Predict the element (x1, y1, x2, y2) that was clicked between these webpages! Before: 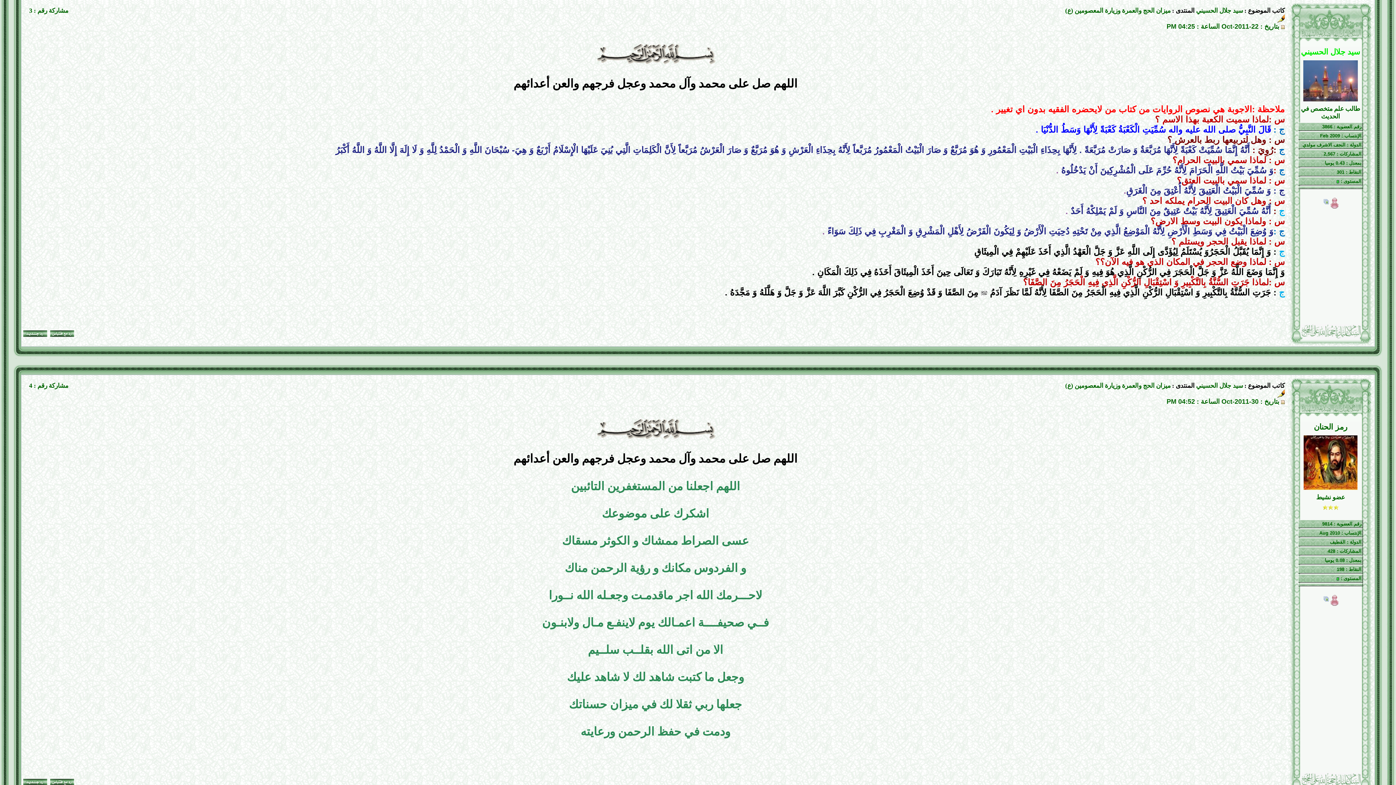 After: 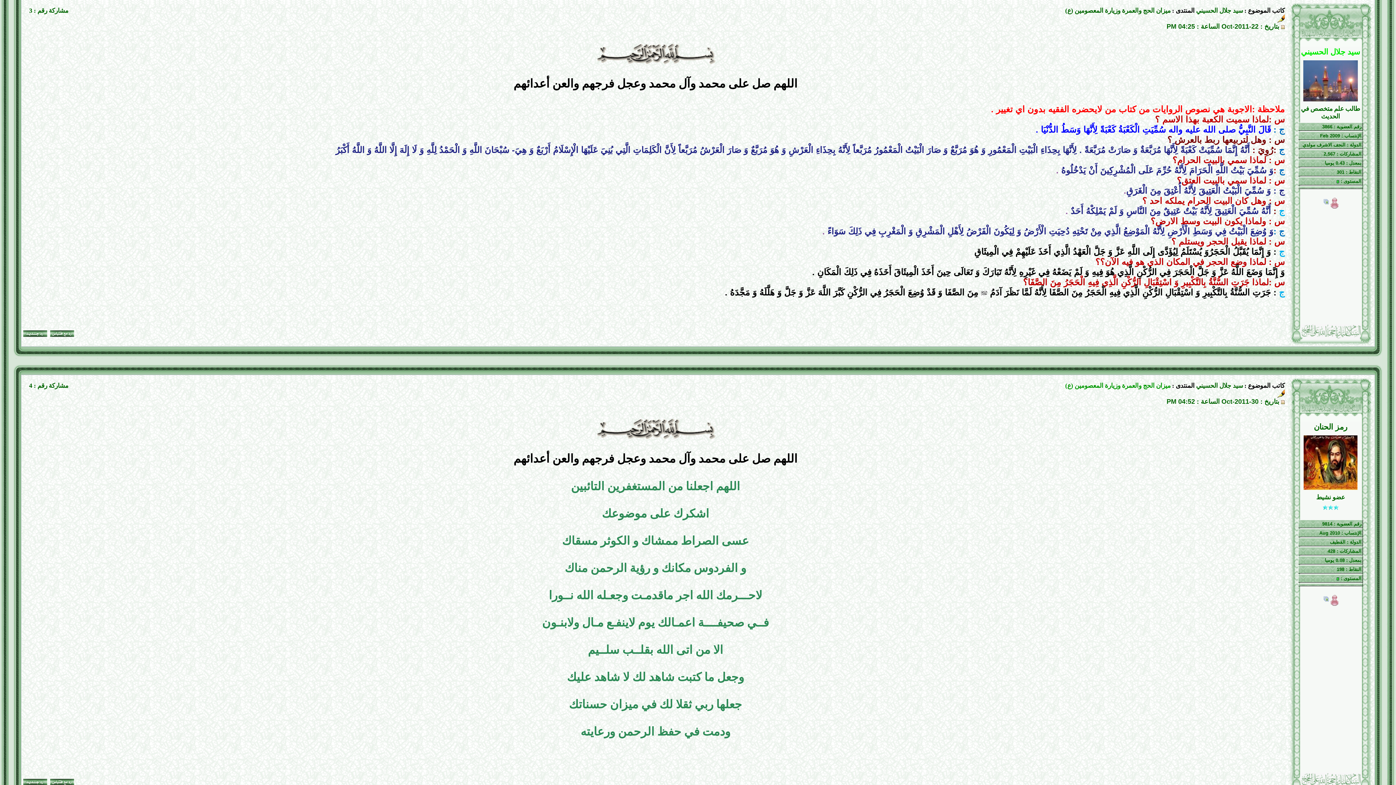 Action: bbox: (1065, 382, 1170, 389) label: ميزان الحج والعمرة وزيارة المعصومين (ع)